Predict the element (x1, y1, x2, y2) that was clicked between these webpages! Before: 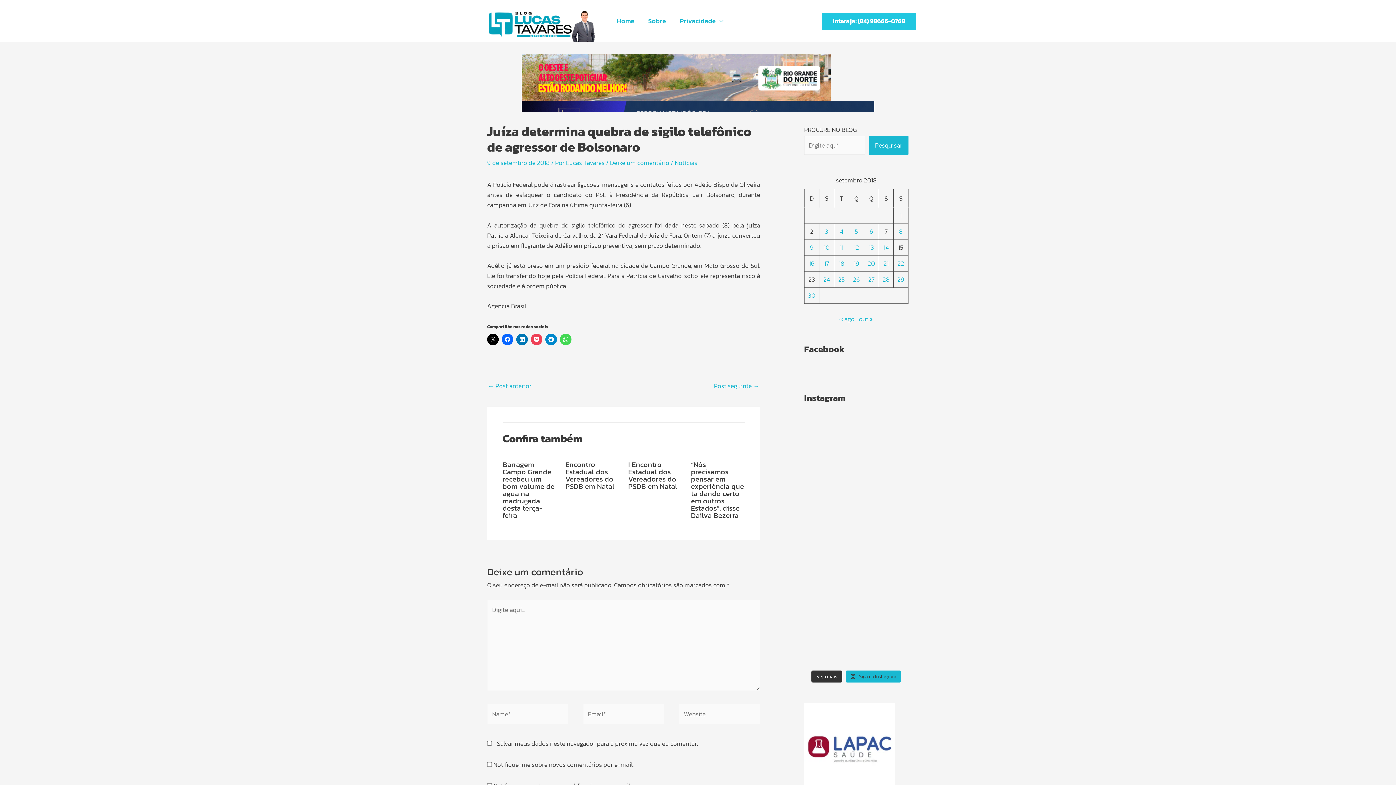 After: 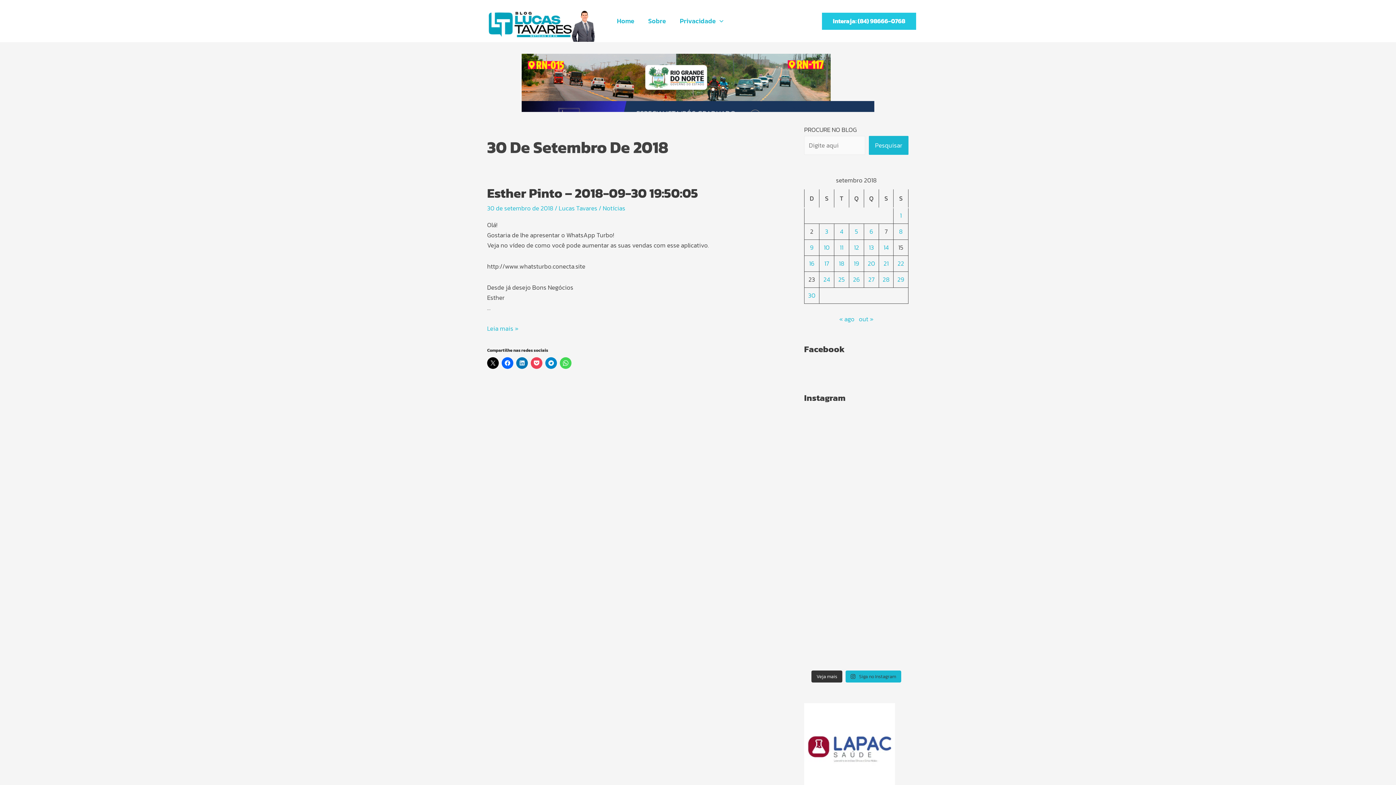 Action: bbox: (808, 290, 815, 300) label: Posts publicados em 30 de September de 2018